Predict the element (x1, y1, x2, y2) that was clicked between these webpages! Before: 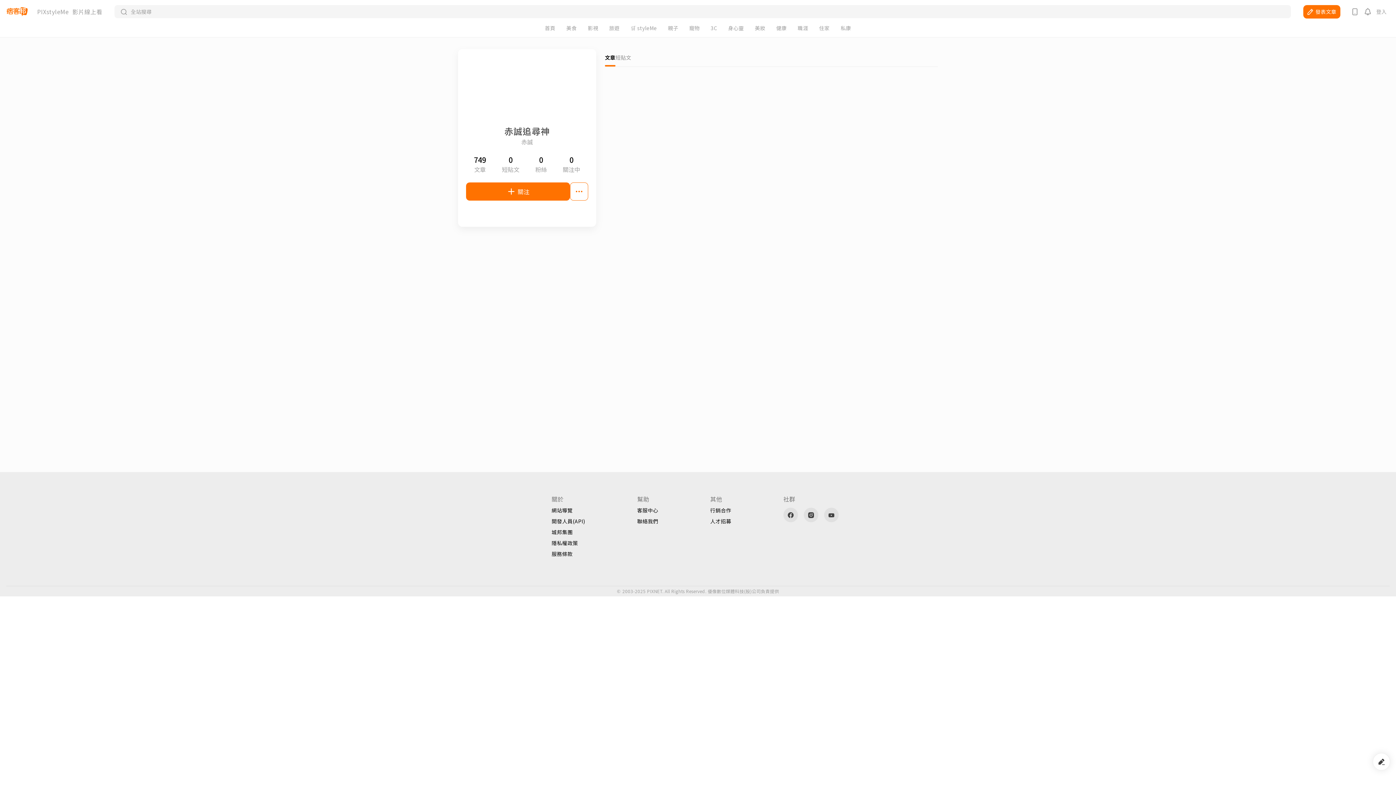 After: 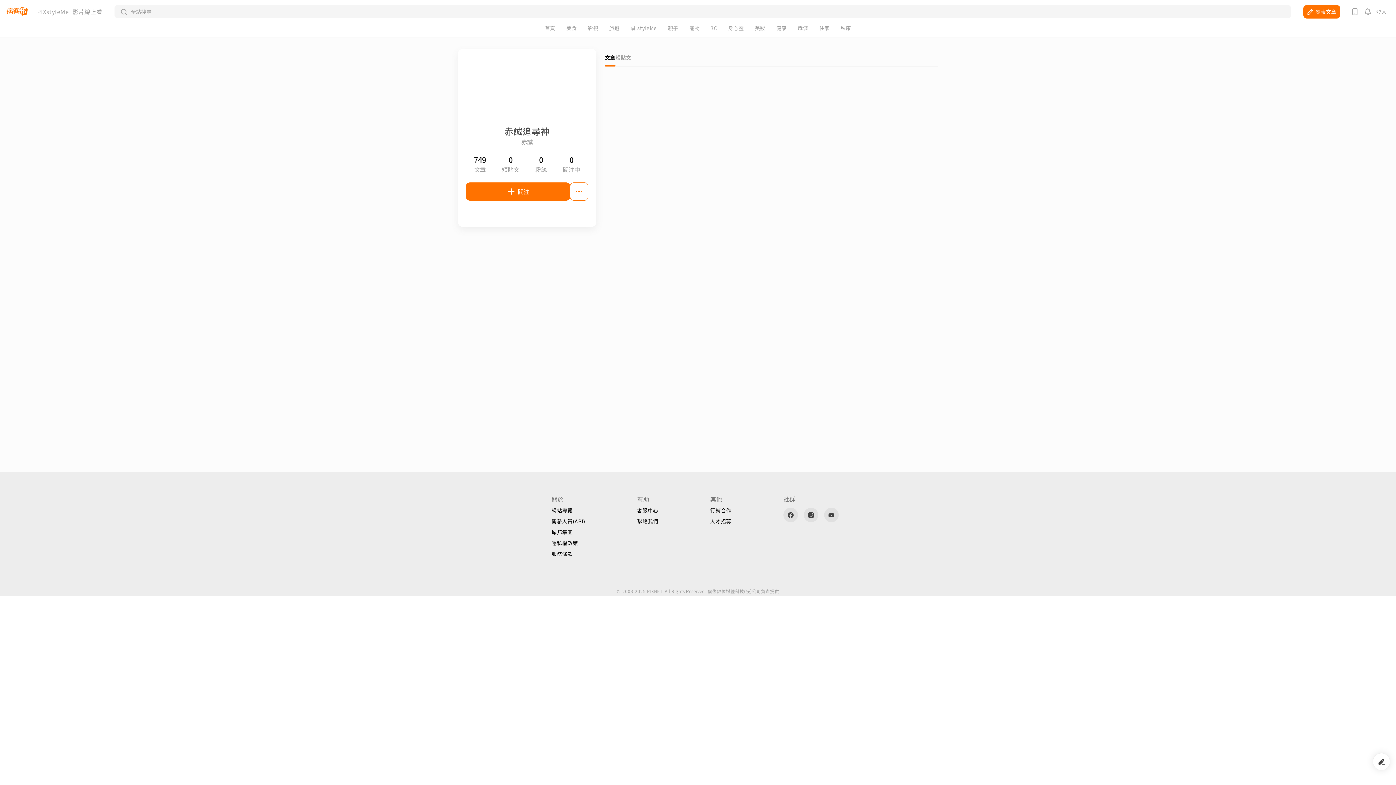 Action: label: 赤誠追尋神 bbox: (504, 124, 550, 137)